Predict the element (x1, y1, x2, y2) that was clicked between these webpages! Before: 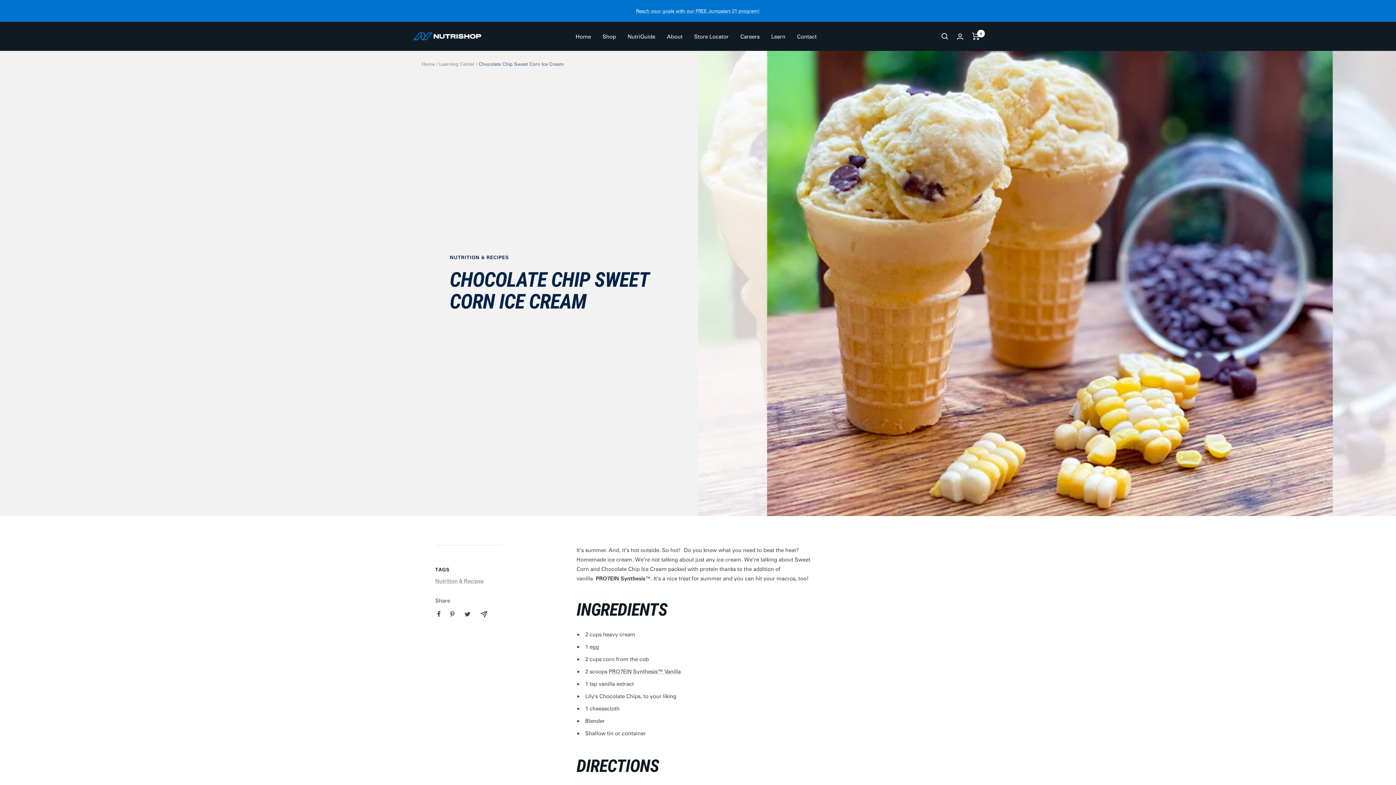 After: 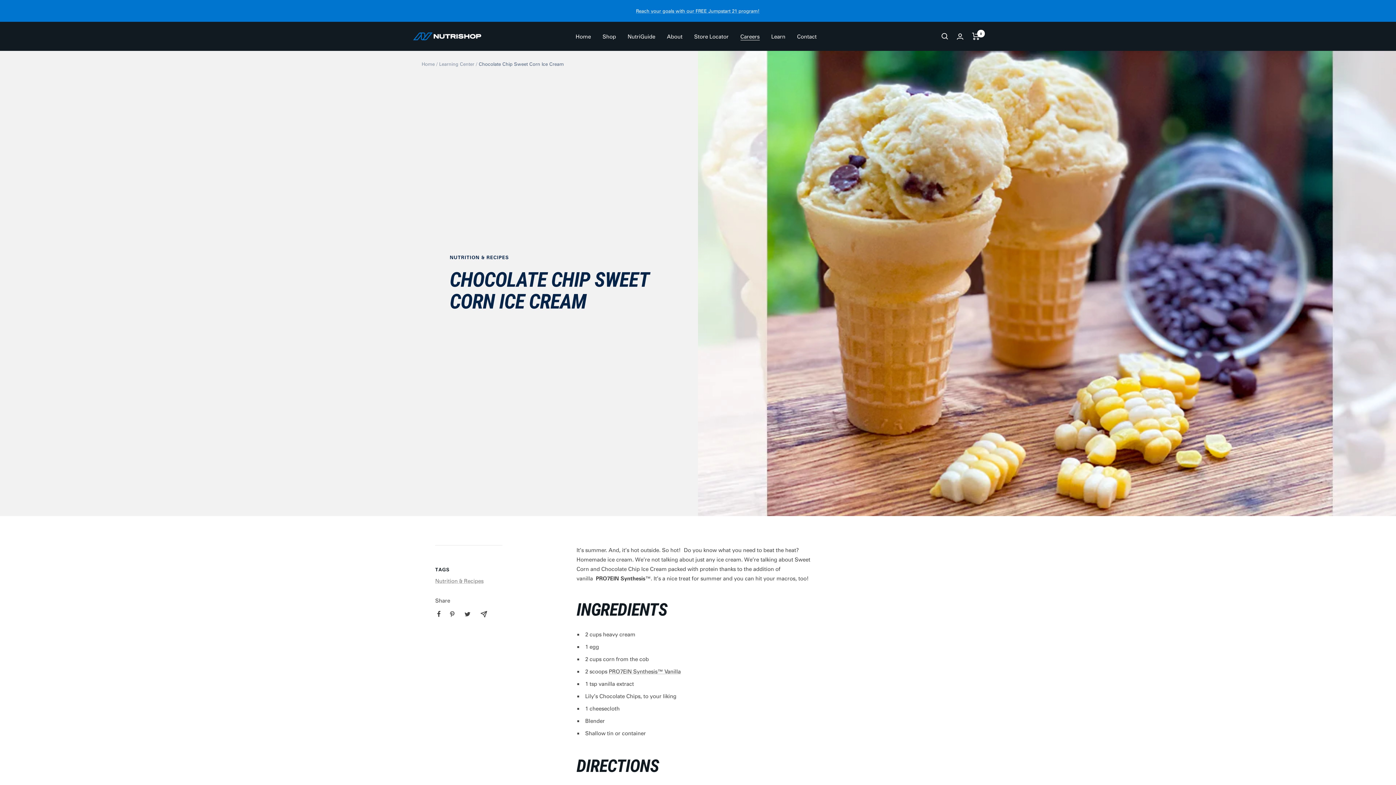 Action: label: Careers bbox: (740, 31, 759, 41)